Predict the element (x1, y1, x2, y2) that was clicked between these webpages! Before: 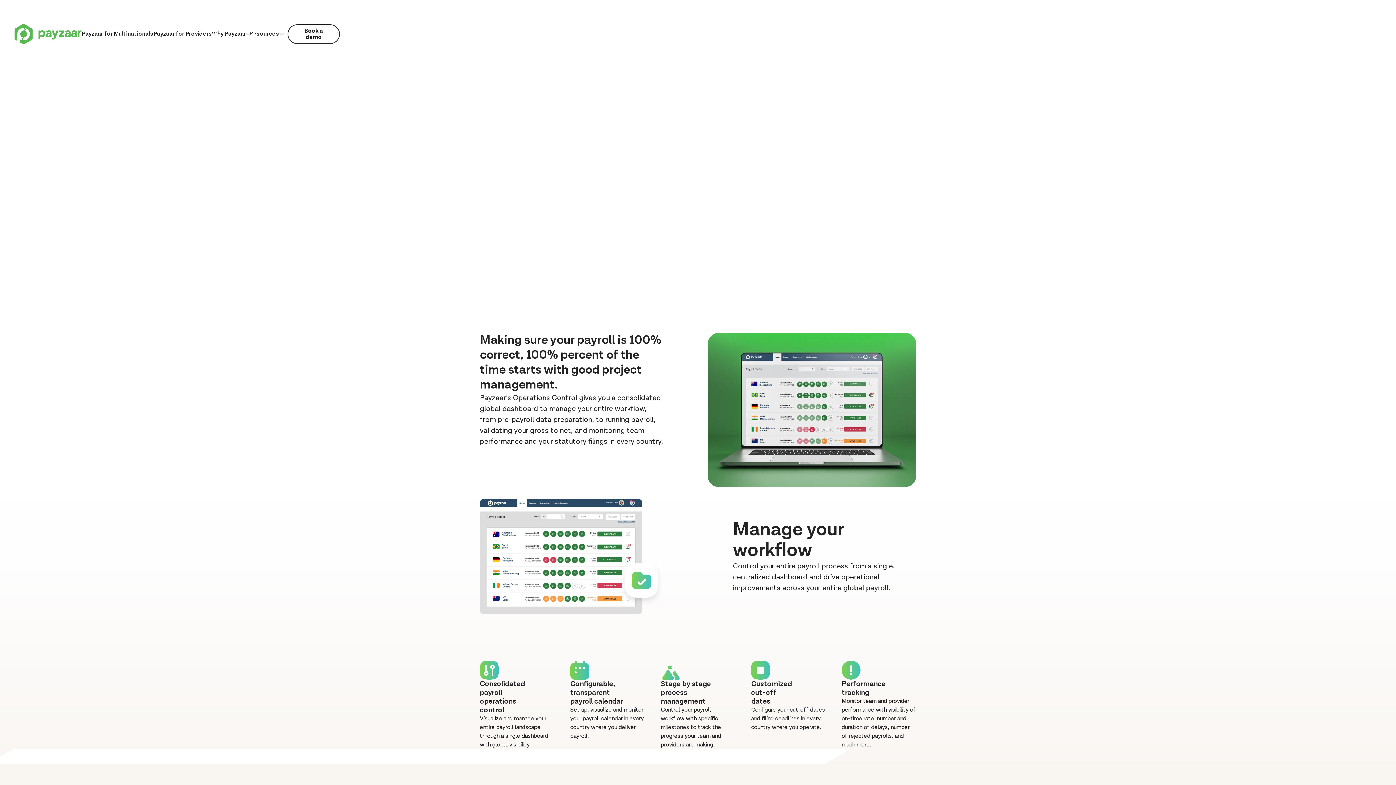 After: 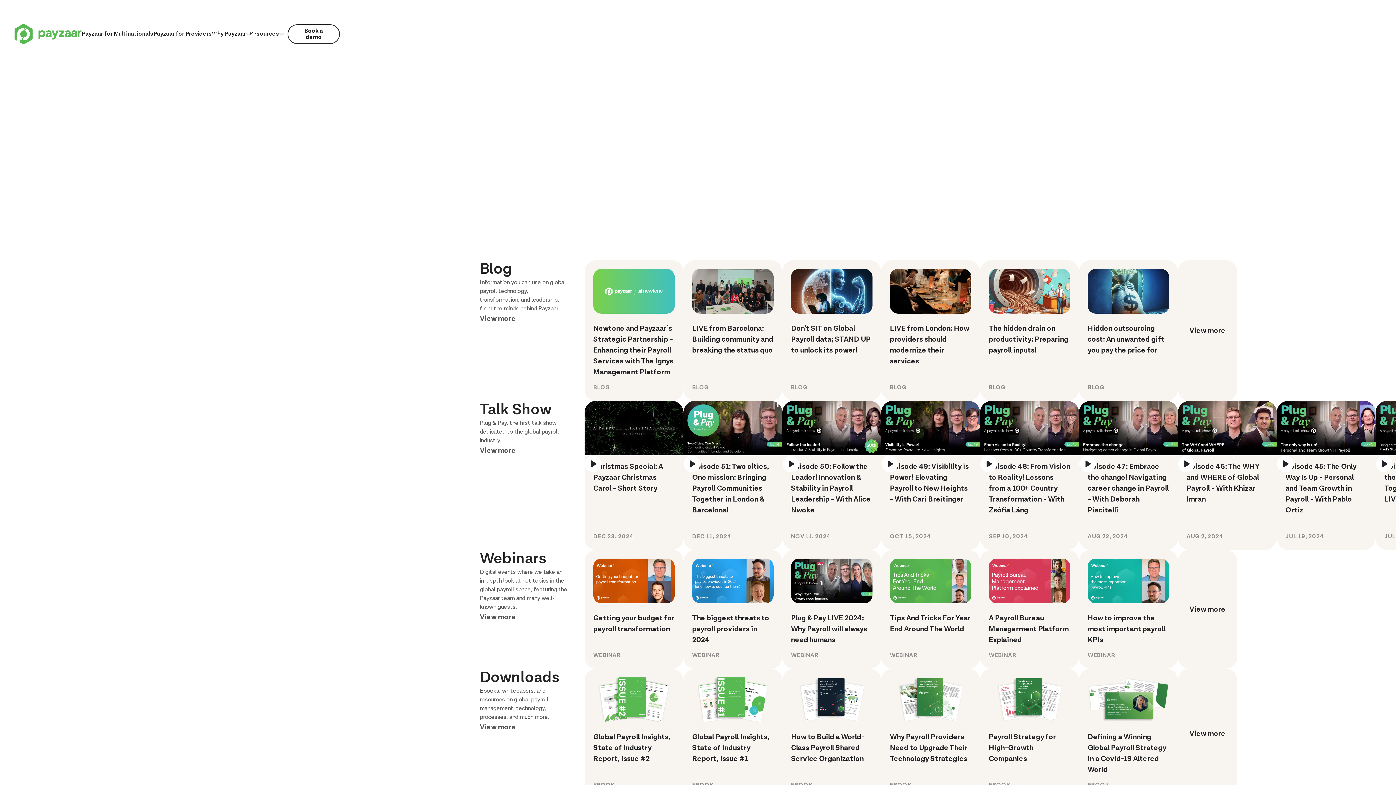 Action: label: Resources bbox: (249, 30, 282, 37)